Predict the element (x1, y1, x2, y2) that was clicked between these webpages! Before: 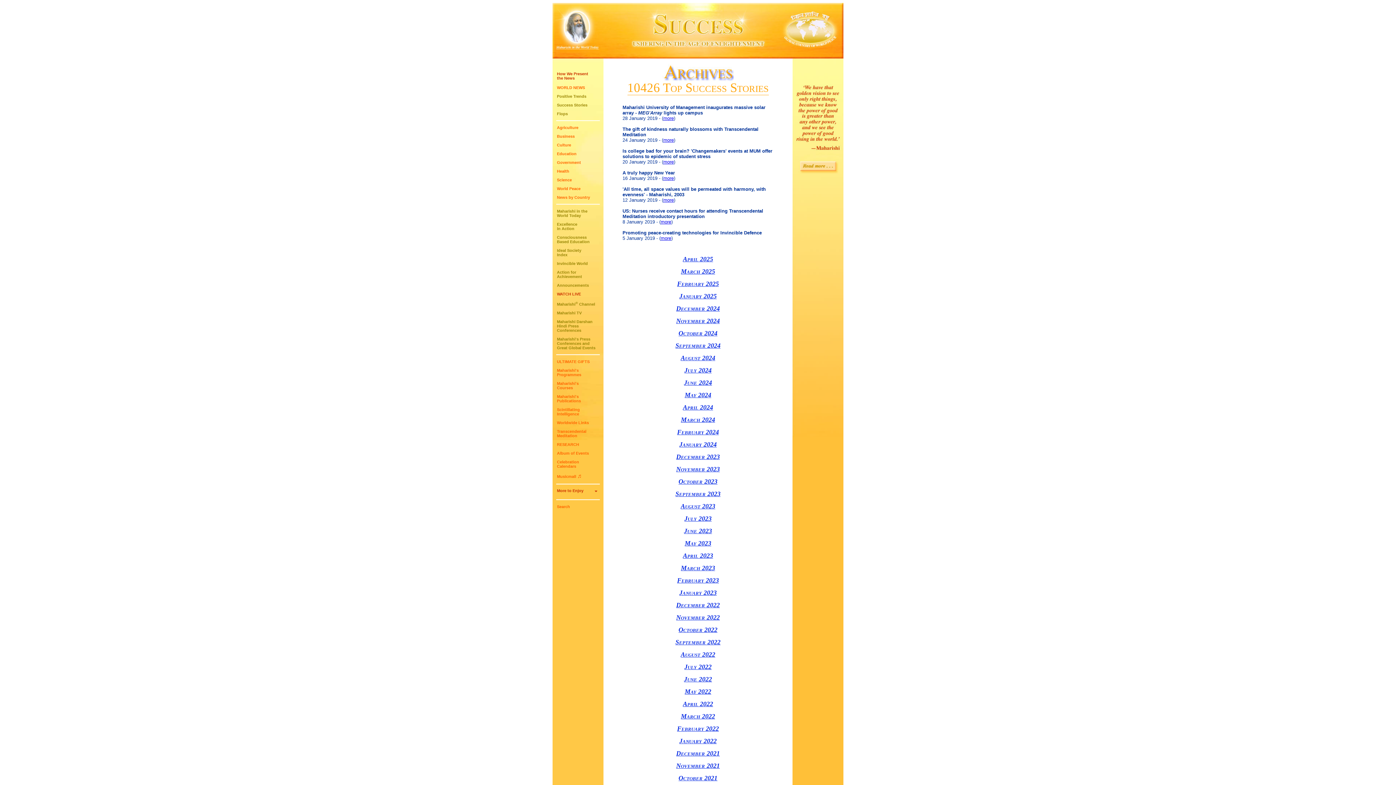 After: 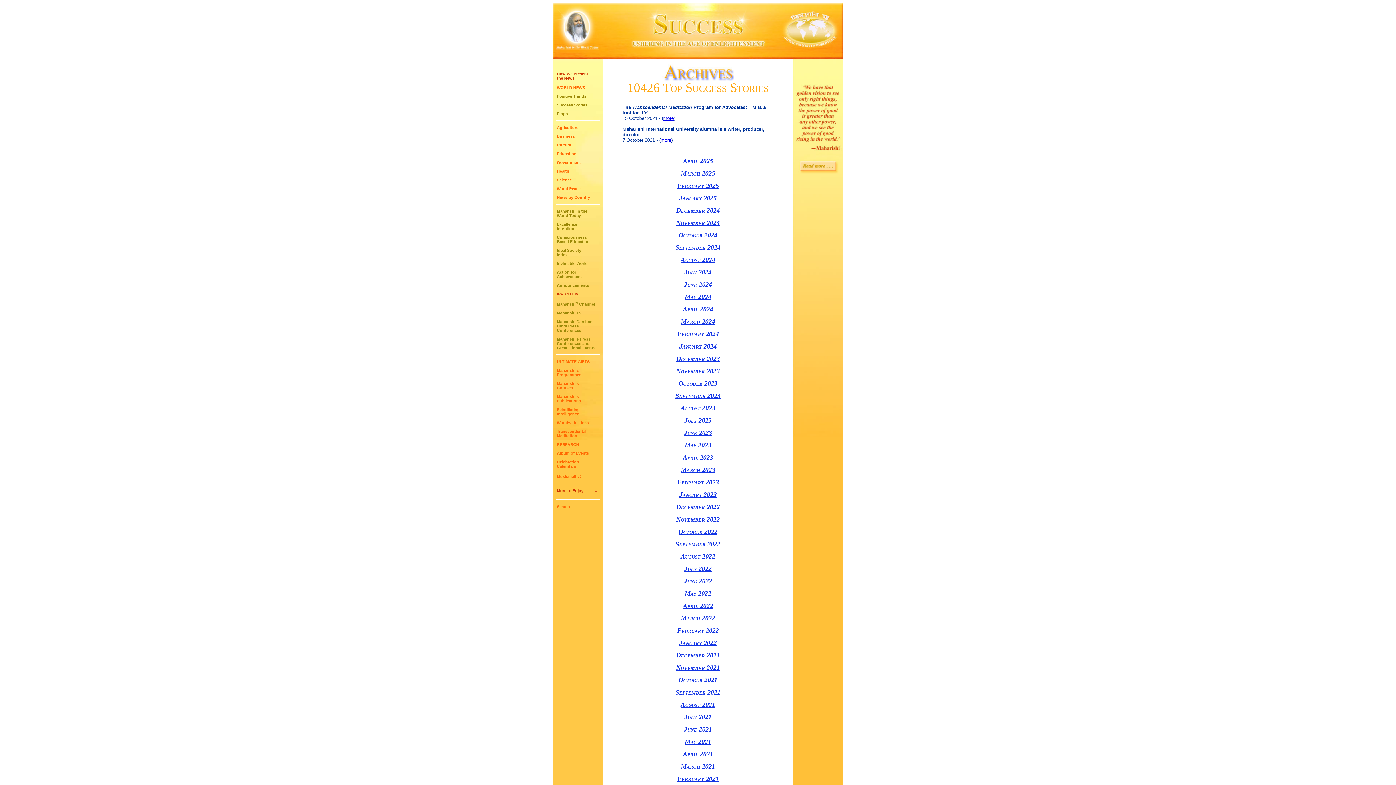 Action: label: October 2021 bbox: (678, 774, 717, 782)